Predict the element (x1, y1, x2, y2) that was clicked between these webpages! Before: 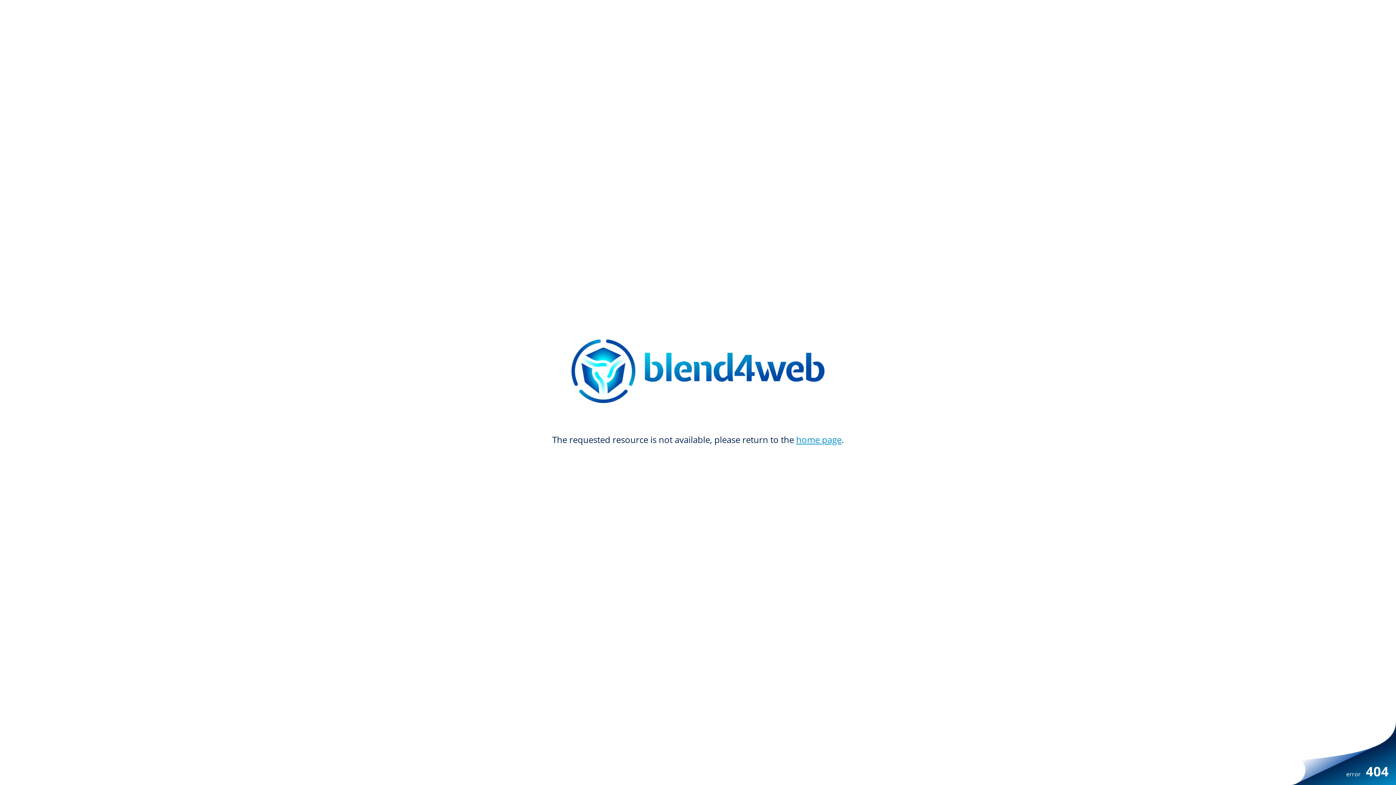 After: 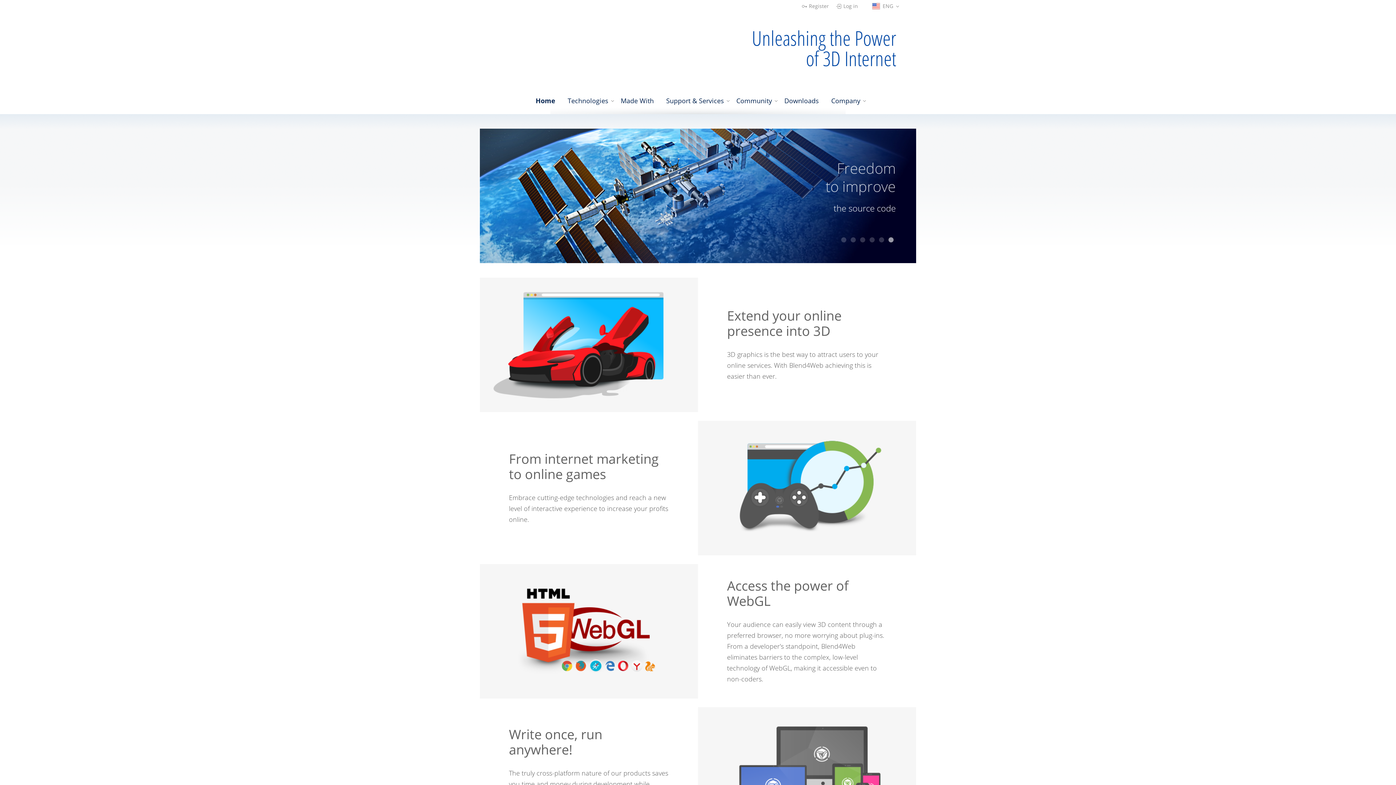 Action: bbox: (349, 339, 1047, 403)